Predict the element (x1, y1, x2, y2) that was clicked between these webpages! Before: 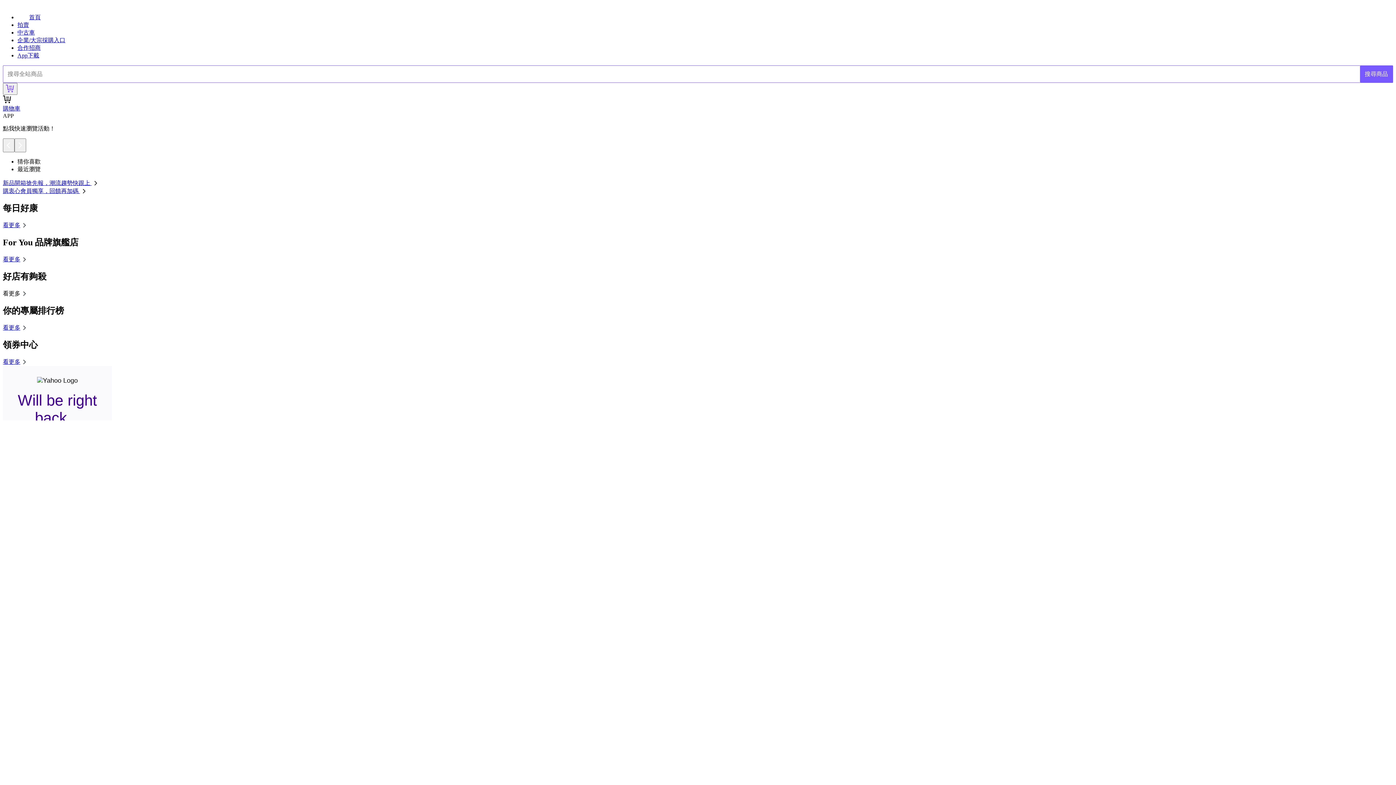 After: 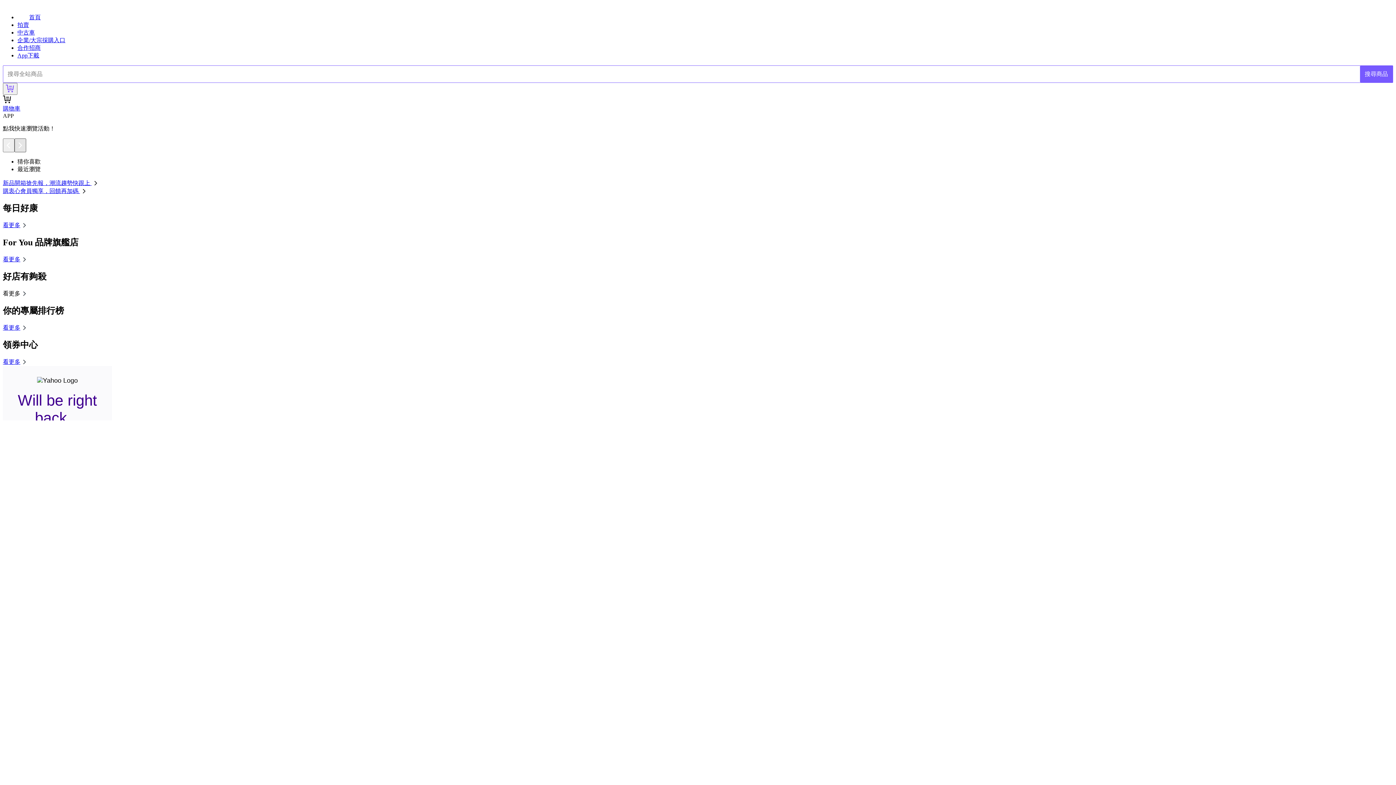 Action: bbox: (14, 138, 26, 152)